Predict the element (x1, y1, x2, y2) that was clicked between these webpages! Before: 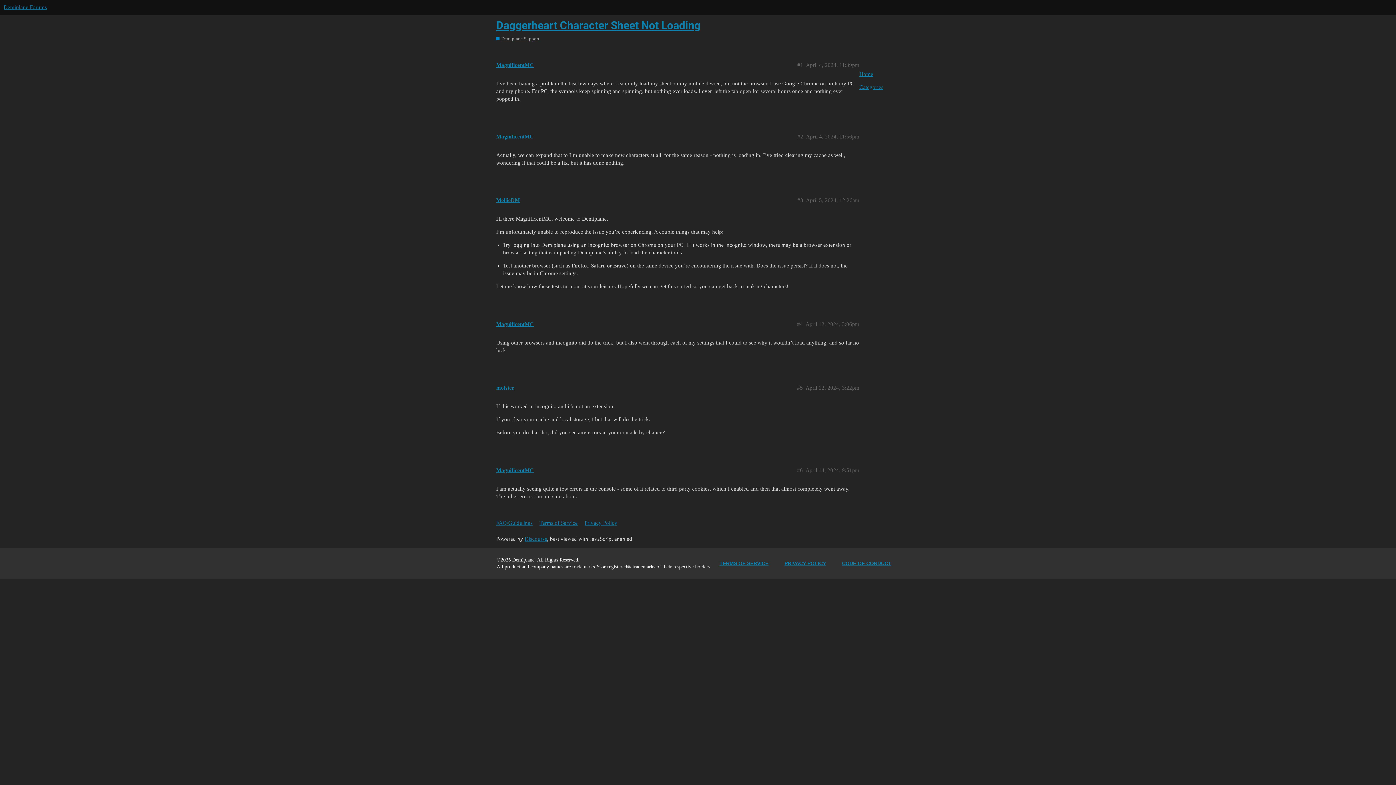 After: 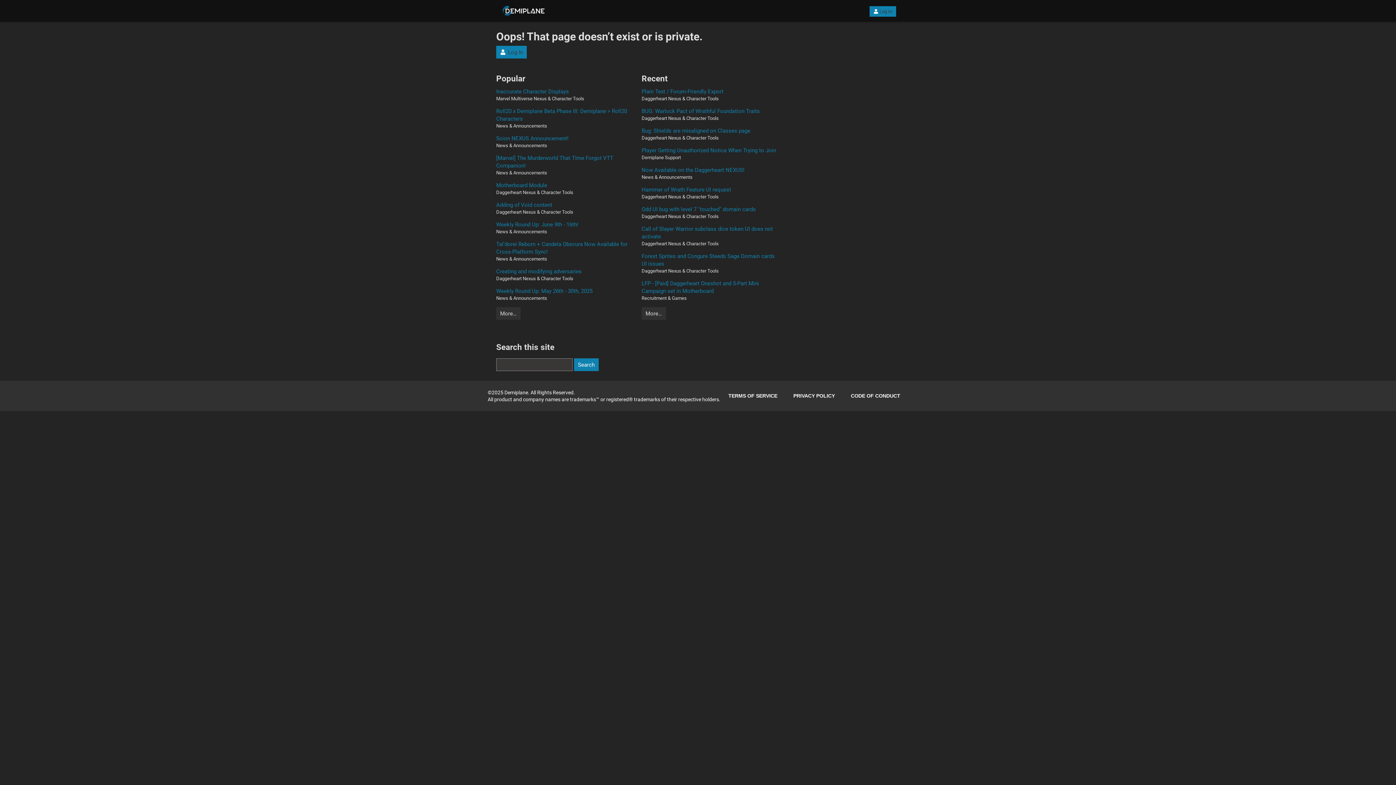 Action: bbox: (713, 555, 774, 571) label: TERMS OF SERVICE